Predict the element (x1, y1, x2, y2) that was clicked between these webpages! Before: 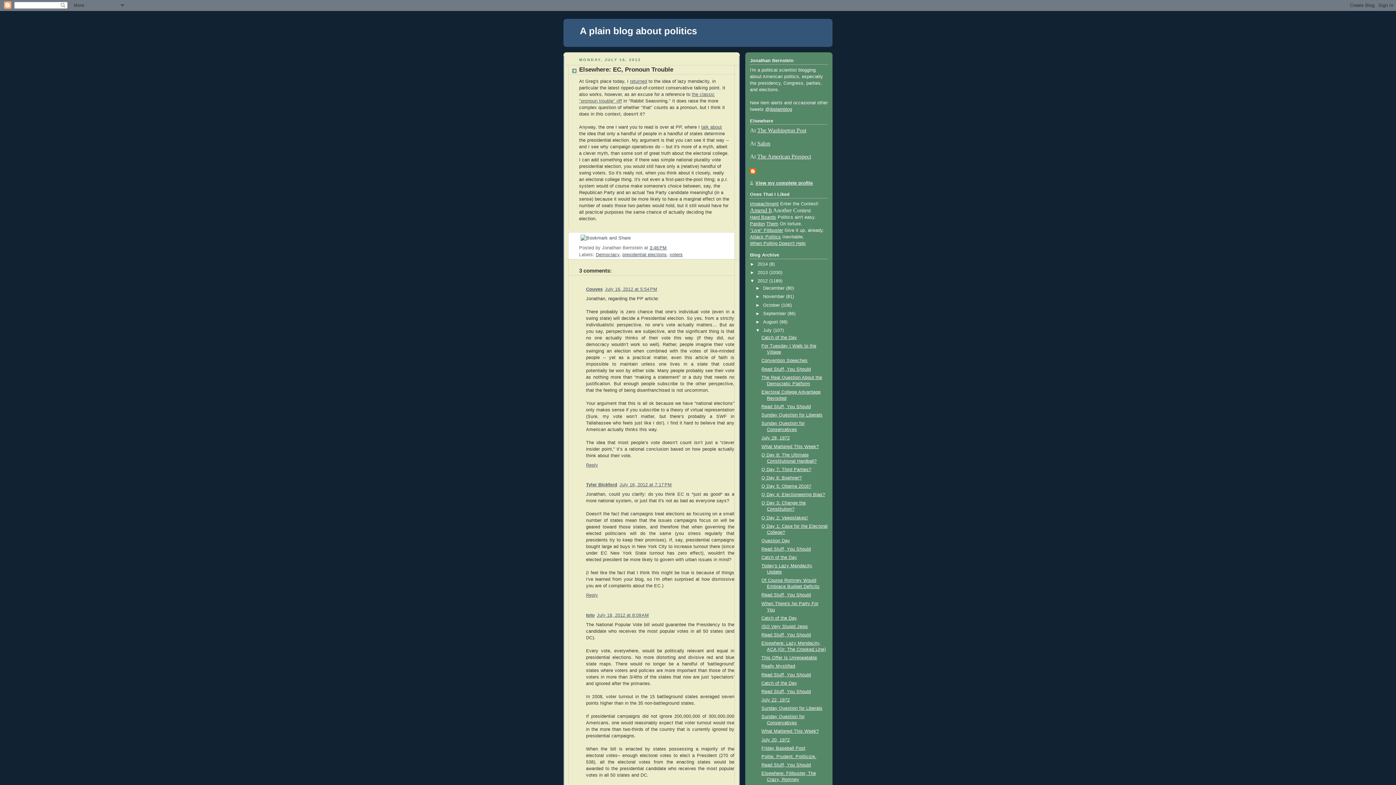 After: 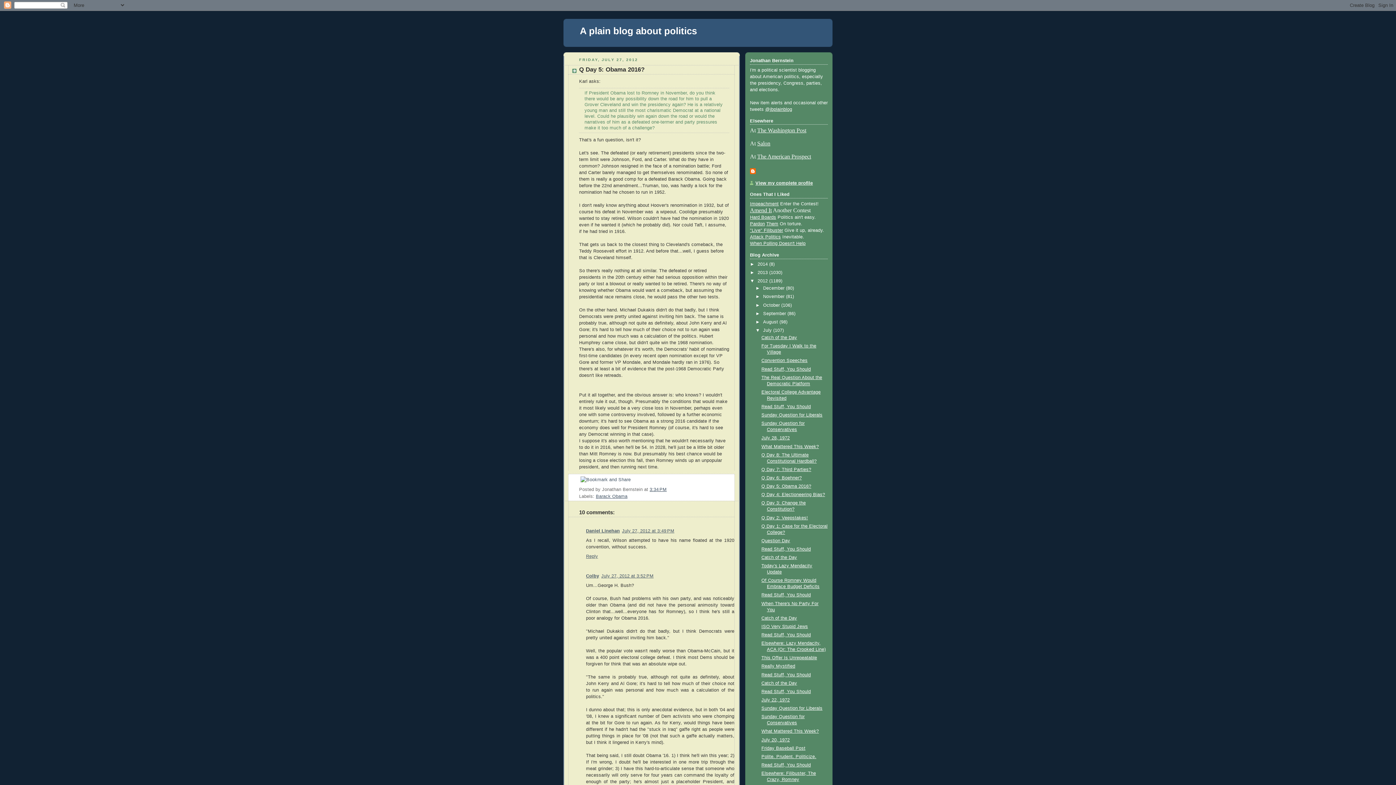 Action: label: Q Day 5: Obama 2016? bbox: (761, 484, 811, 489)